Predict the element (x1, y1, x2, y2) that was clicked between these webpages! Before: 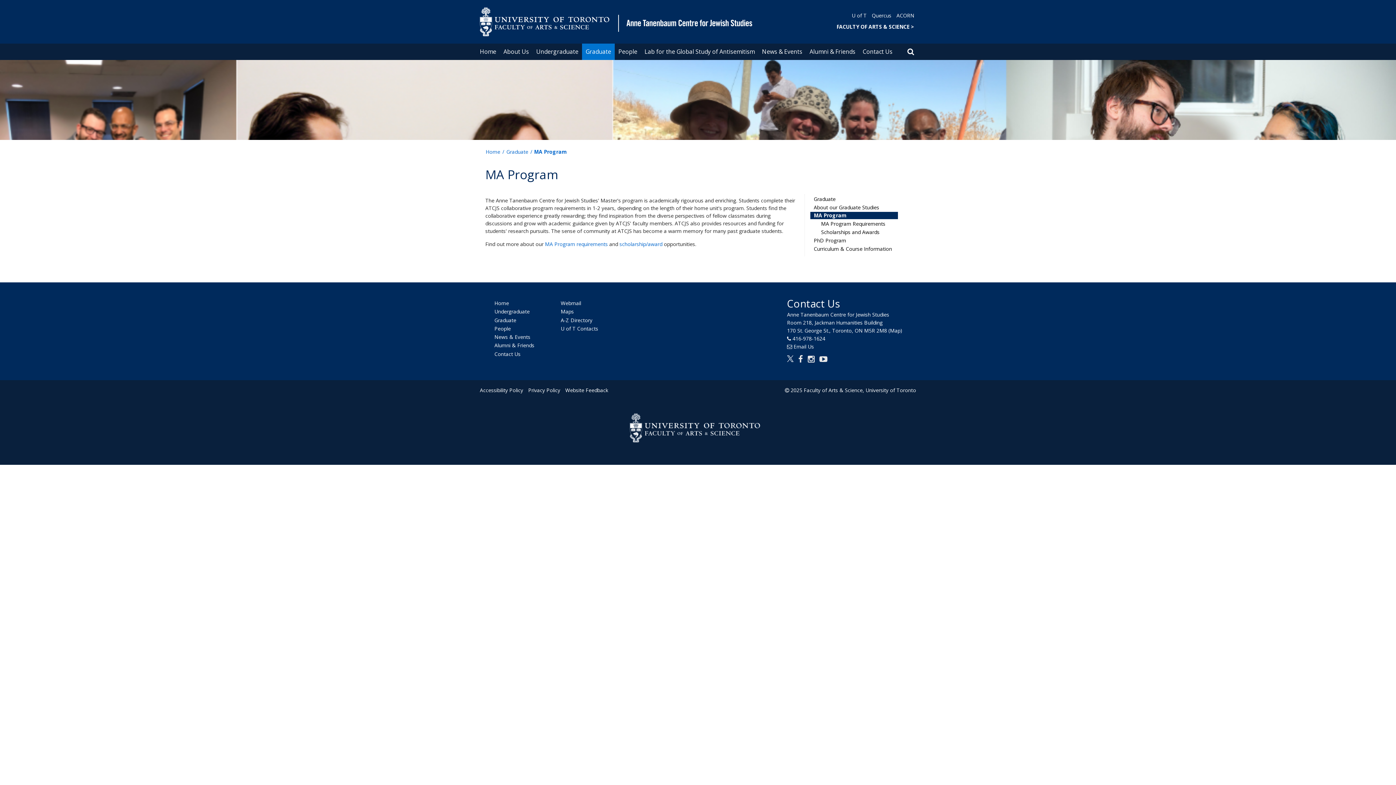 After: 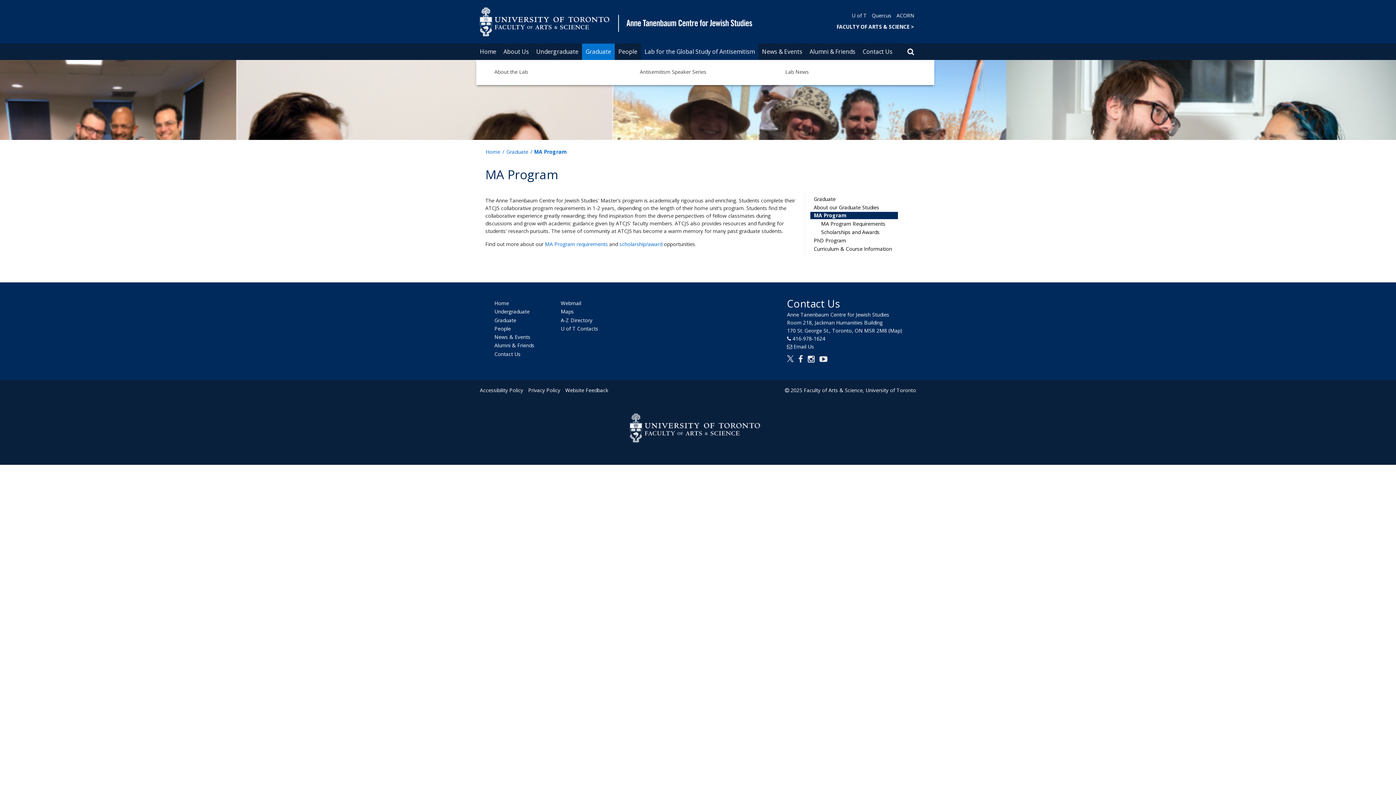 Action: bbox: (641, 43, 758, 60) label: Lab for the Global Study of Antisemitism